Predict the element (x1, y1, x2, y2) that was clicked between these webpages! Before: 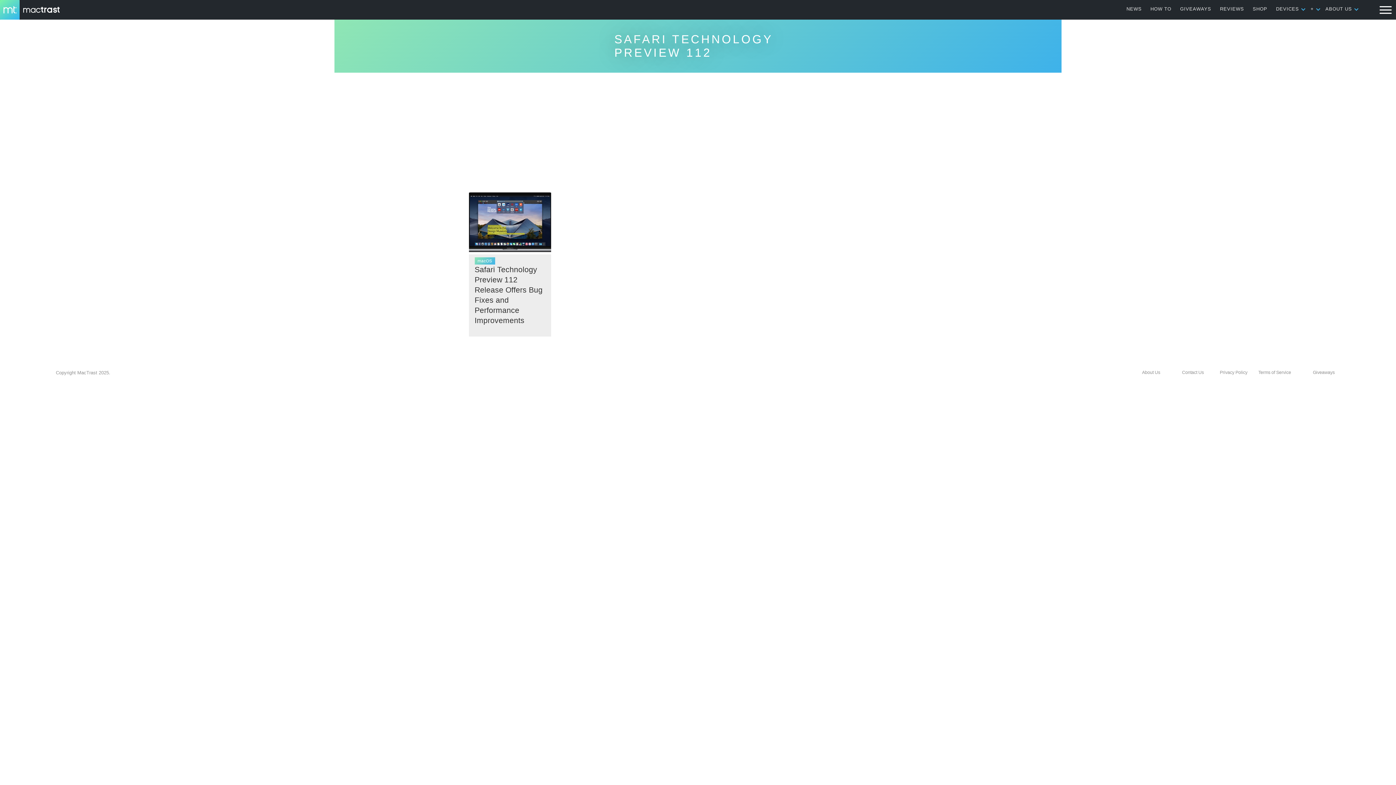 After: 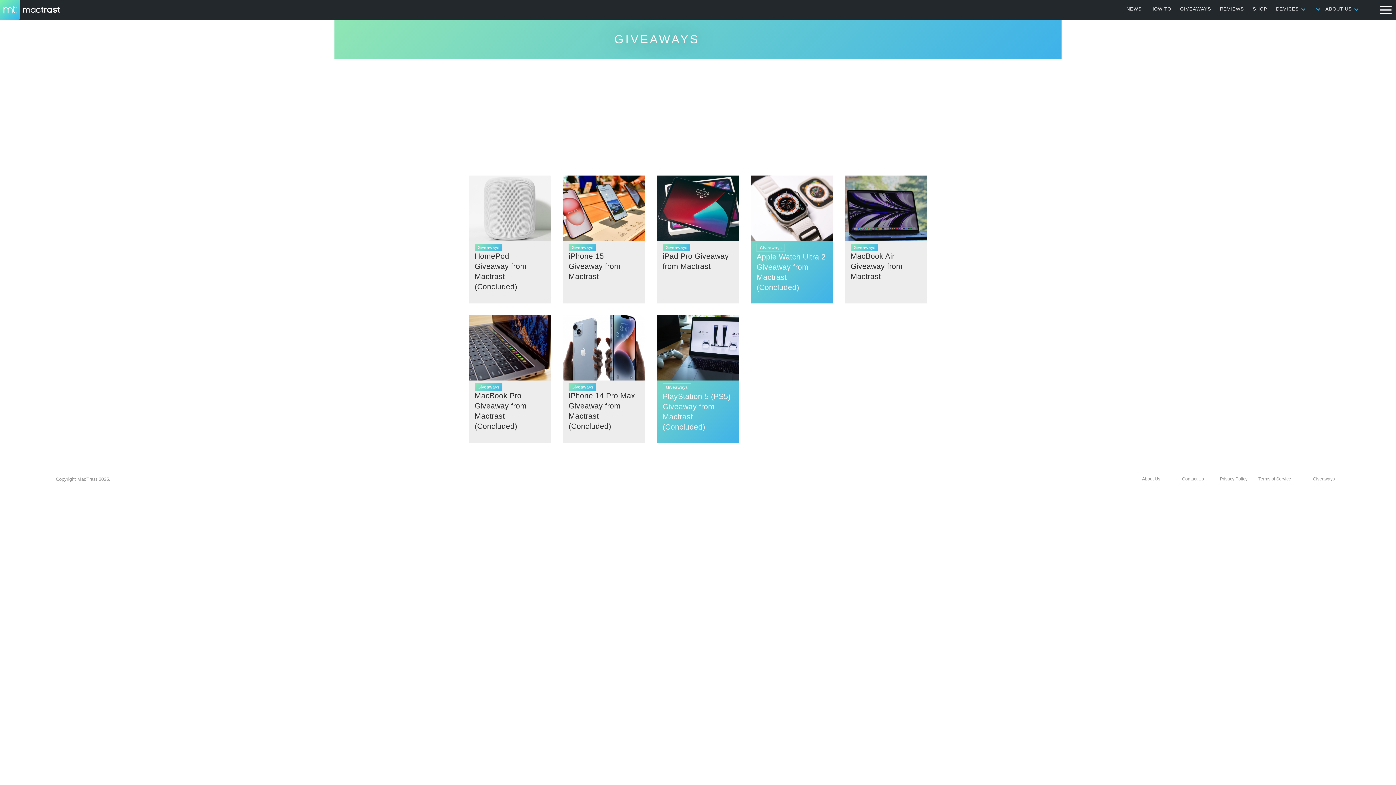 Action: label: GIVEAWAYS bbox: (1180, 6, 1211, 11)